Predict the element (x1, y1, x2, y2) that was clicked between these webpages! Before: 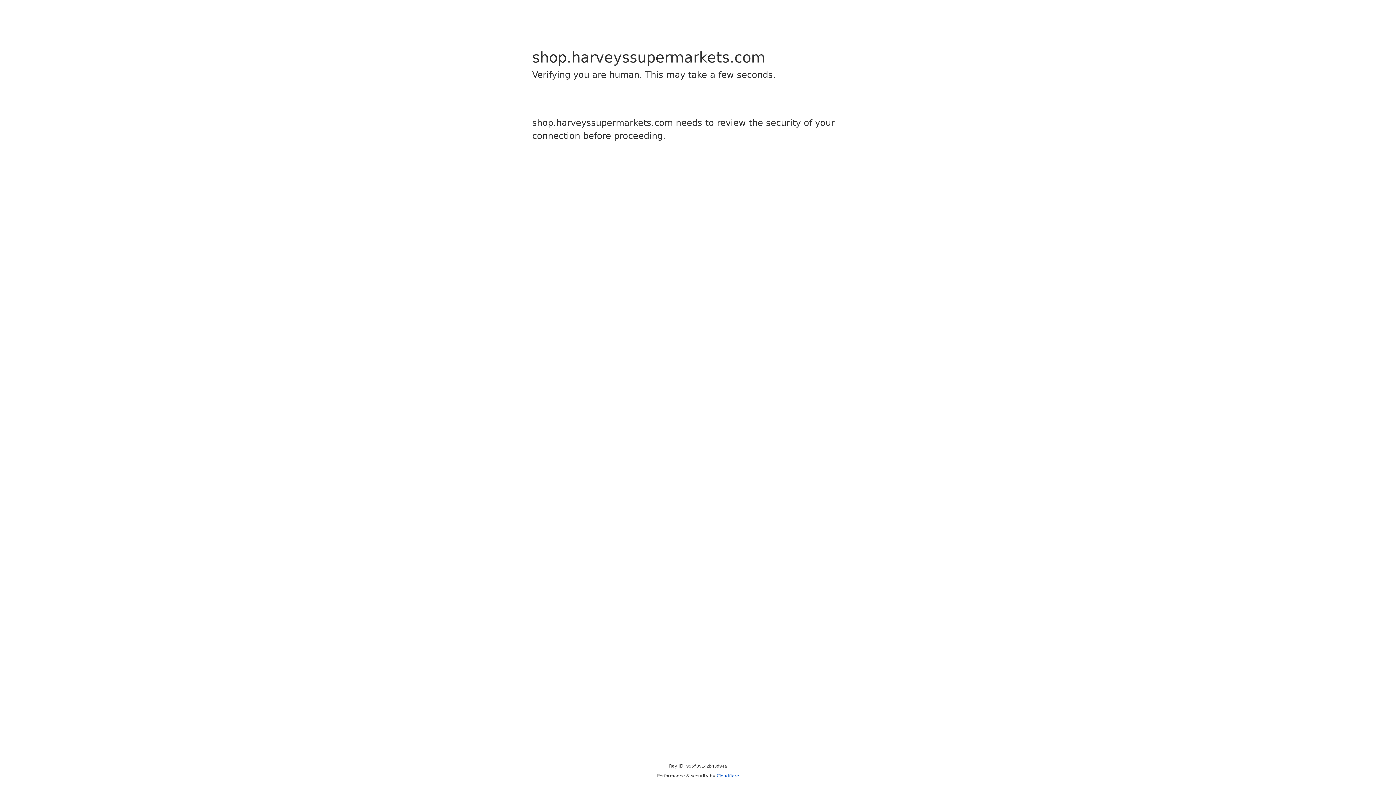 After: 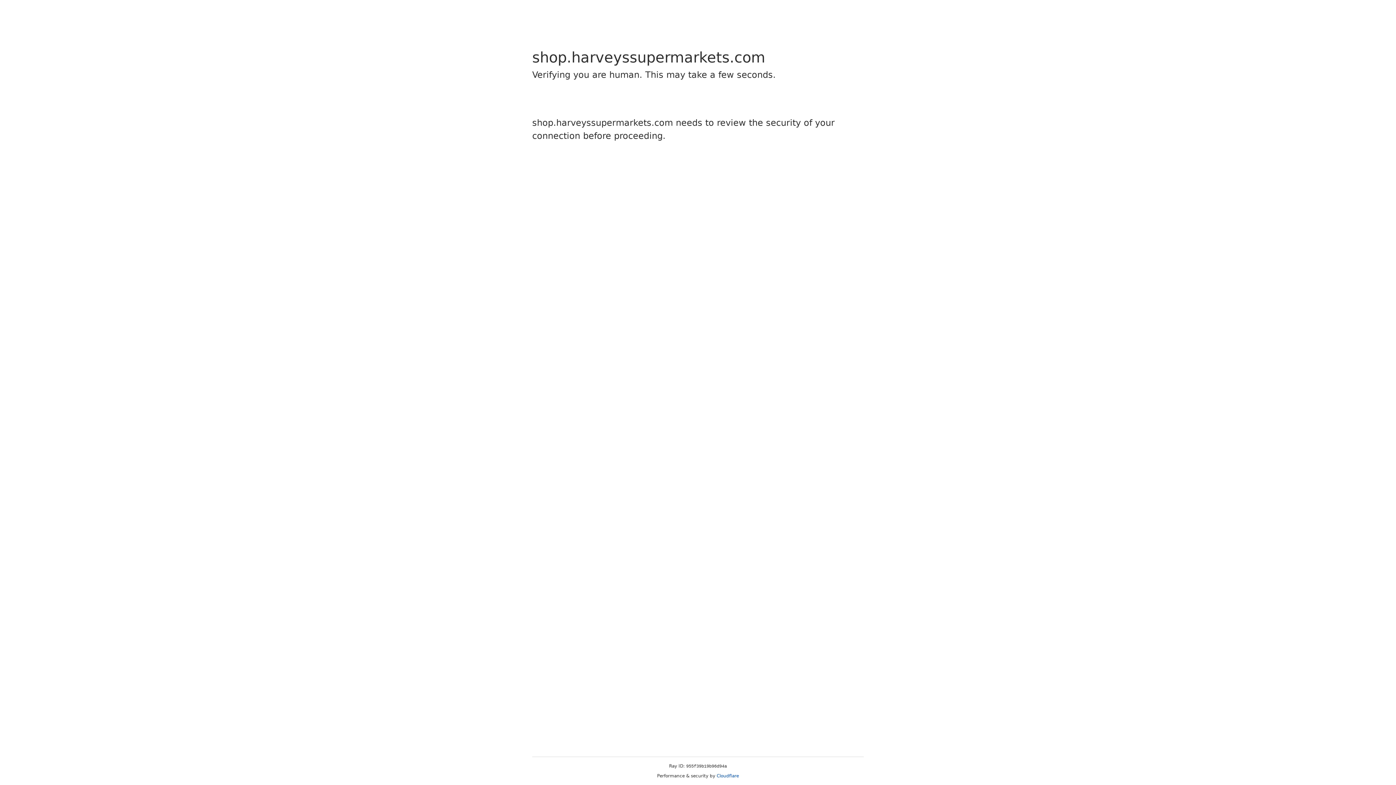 Action: bbox: (716, 773, 739, 778) label: Cloudflare